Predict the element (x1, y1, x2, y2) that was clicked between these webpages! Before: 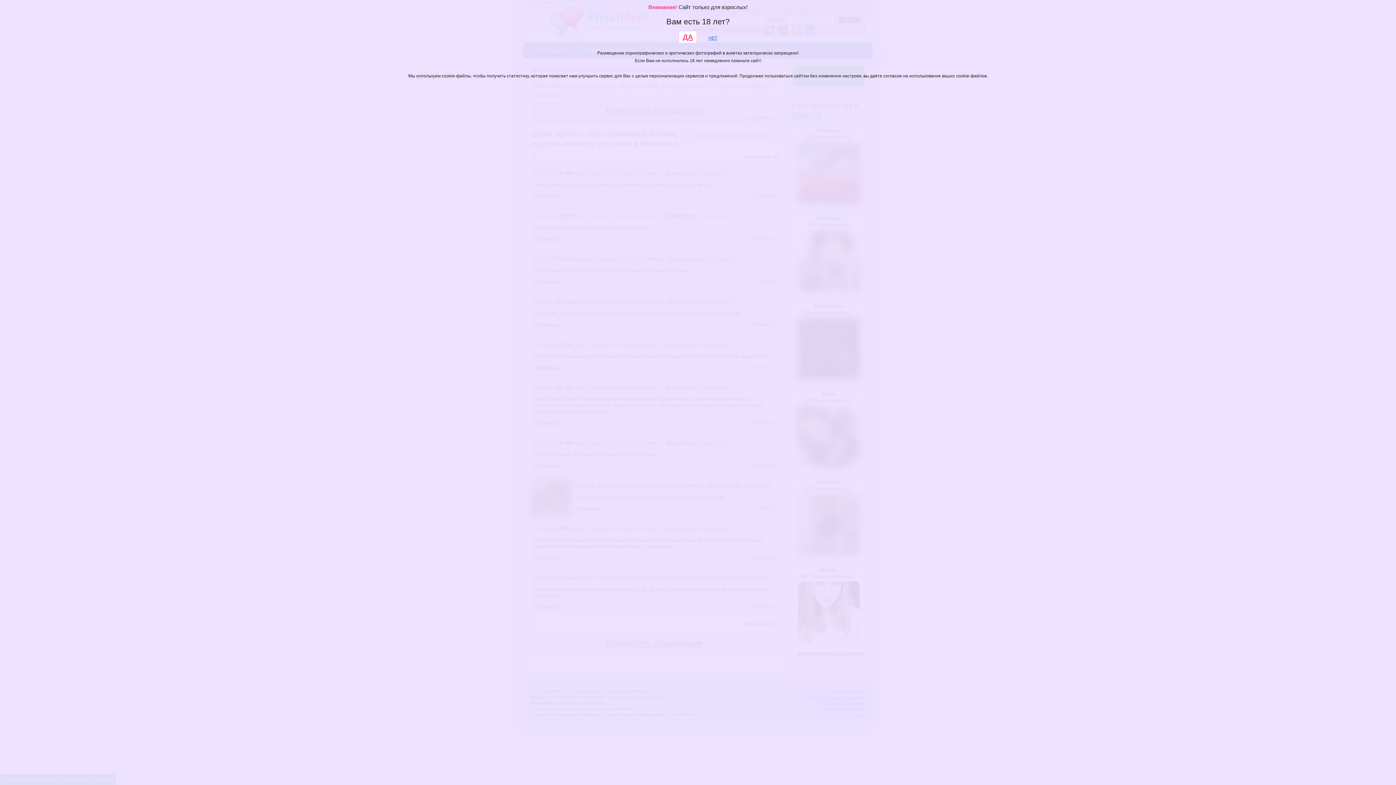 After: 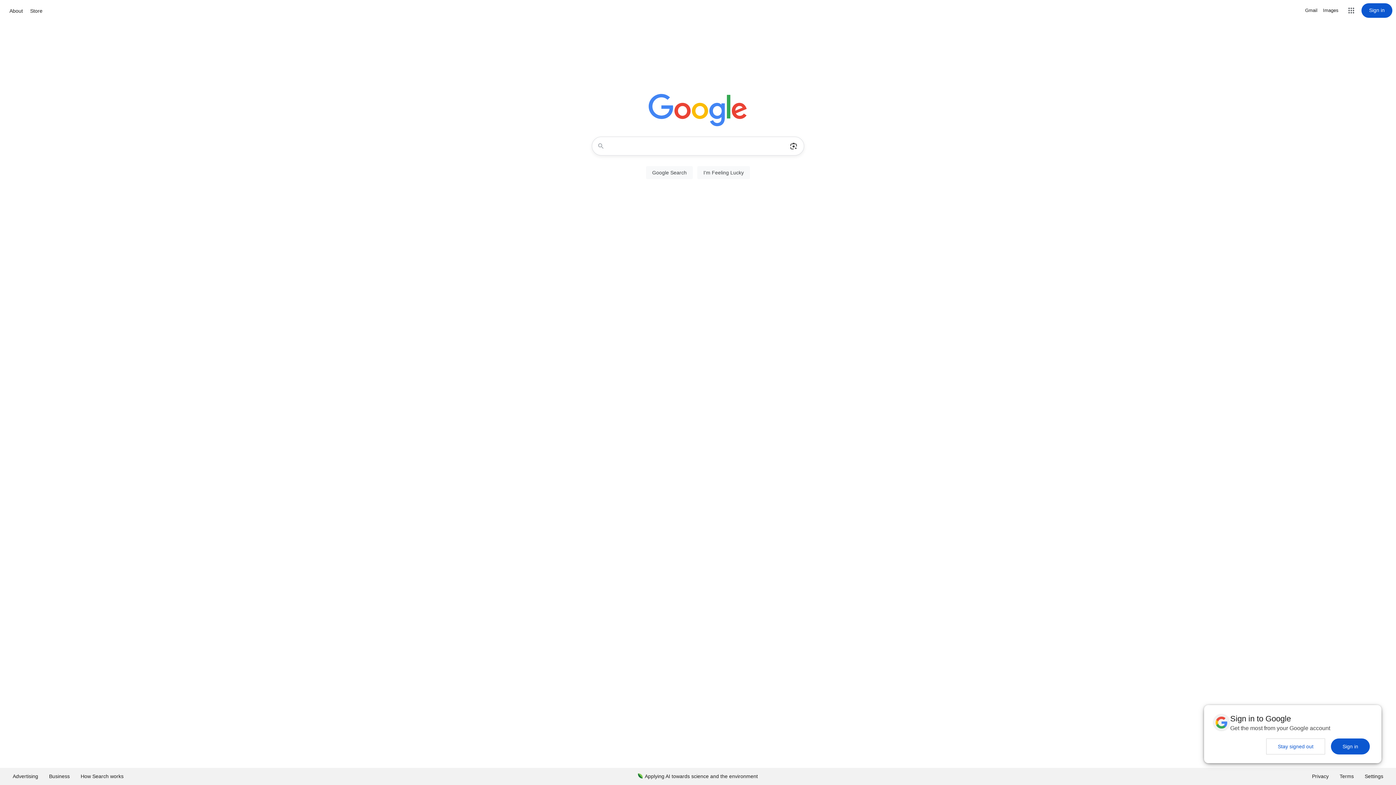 Action: label: НЕТ bbox: (708, 34, 717, 40)